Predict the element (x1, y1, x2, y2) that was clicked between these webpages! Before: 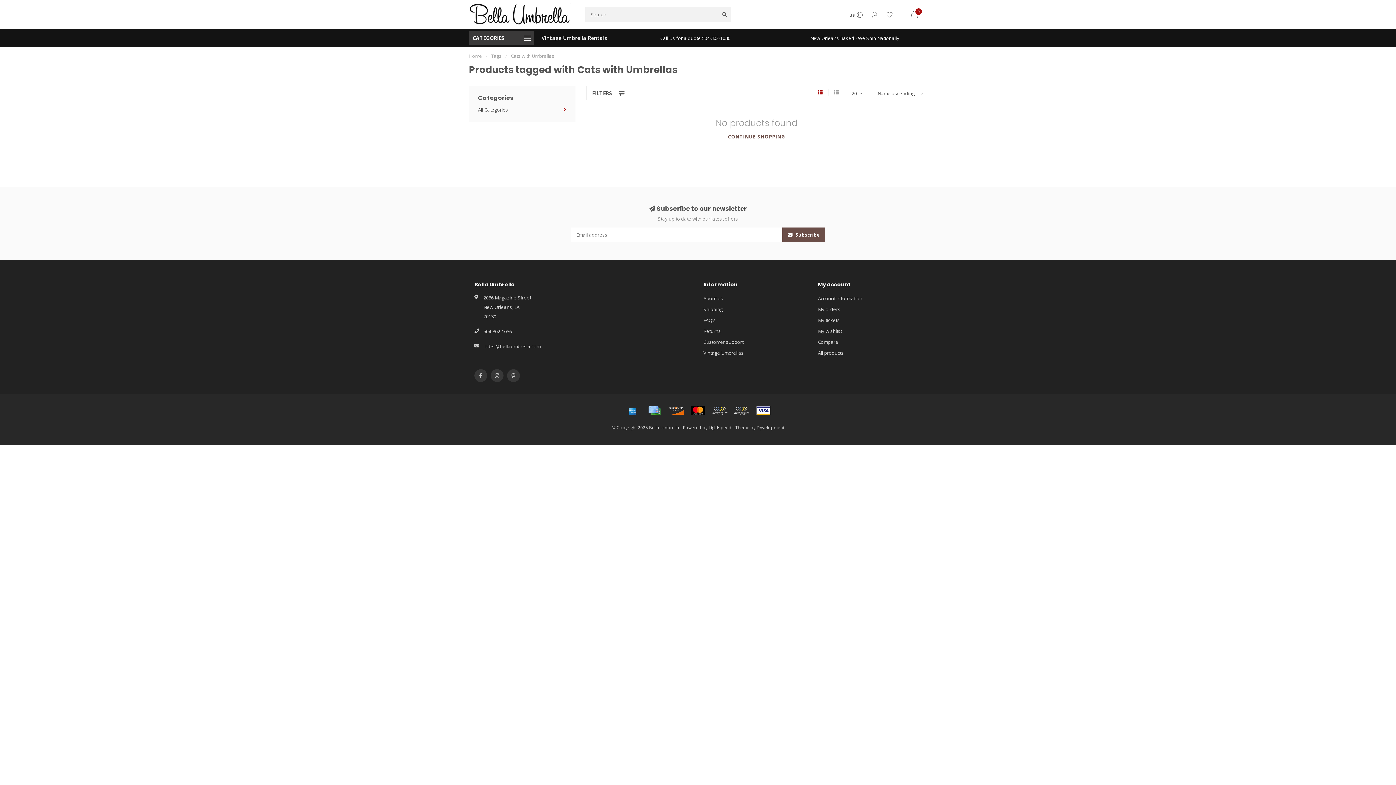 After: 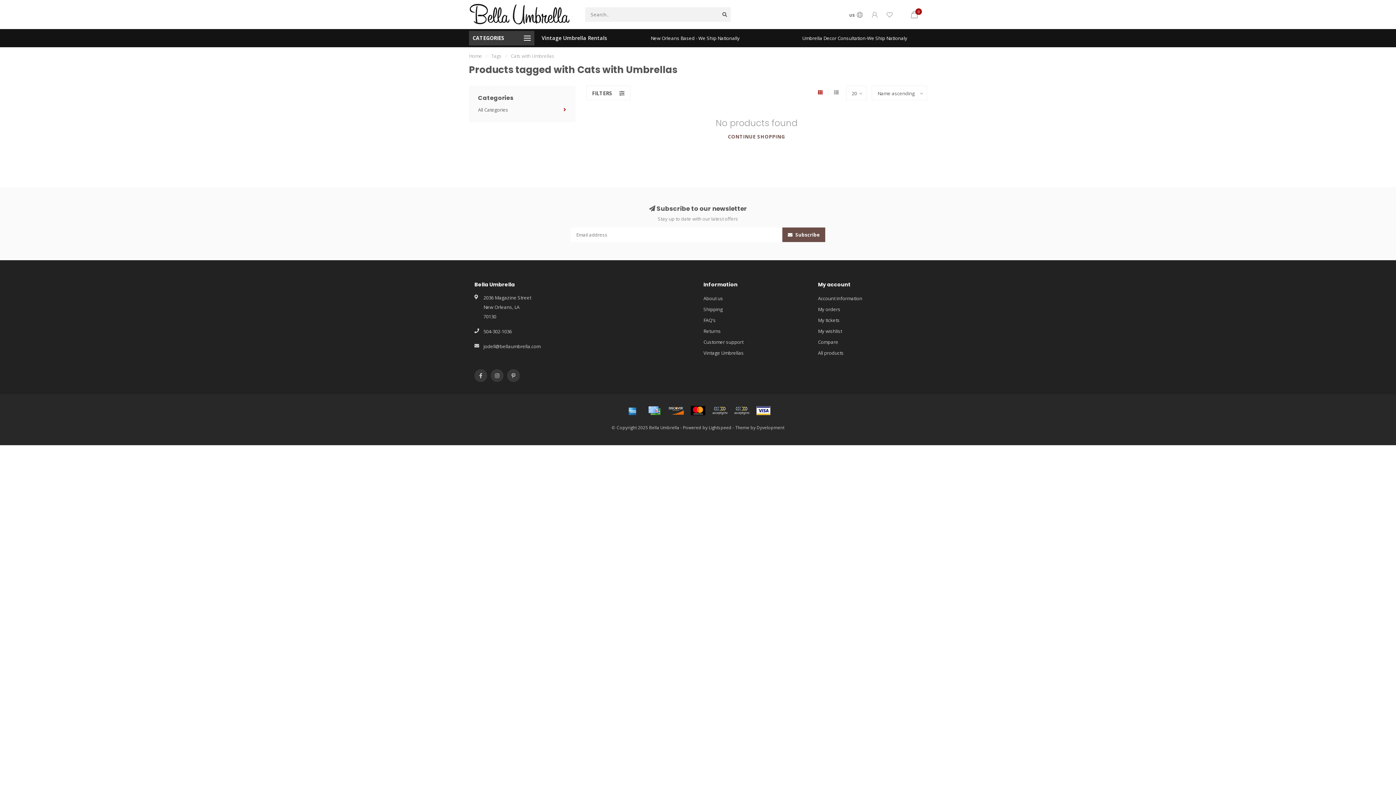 Action: bbox: (689, 405, 707, 416)